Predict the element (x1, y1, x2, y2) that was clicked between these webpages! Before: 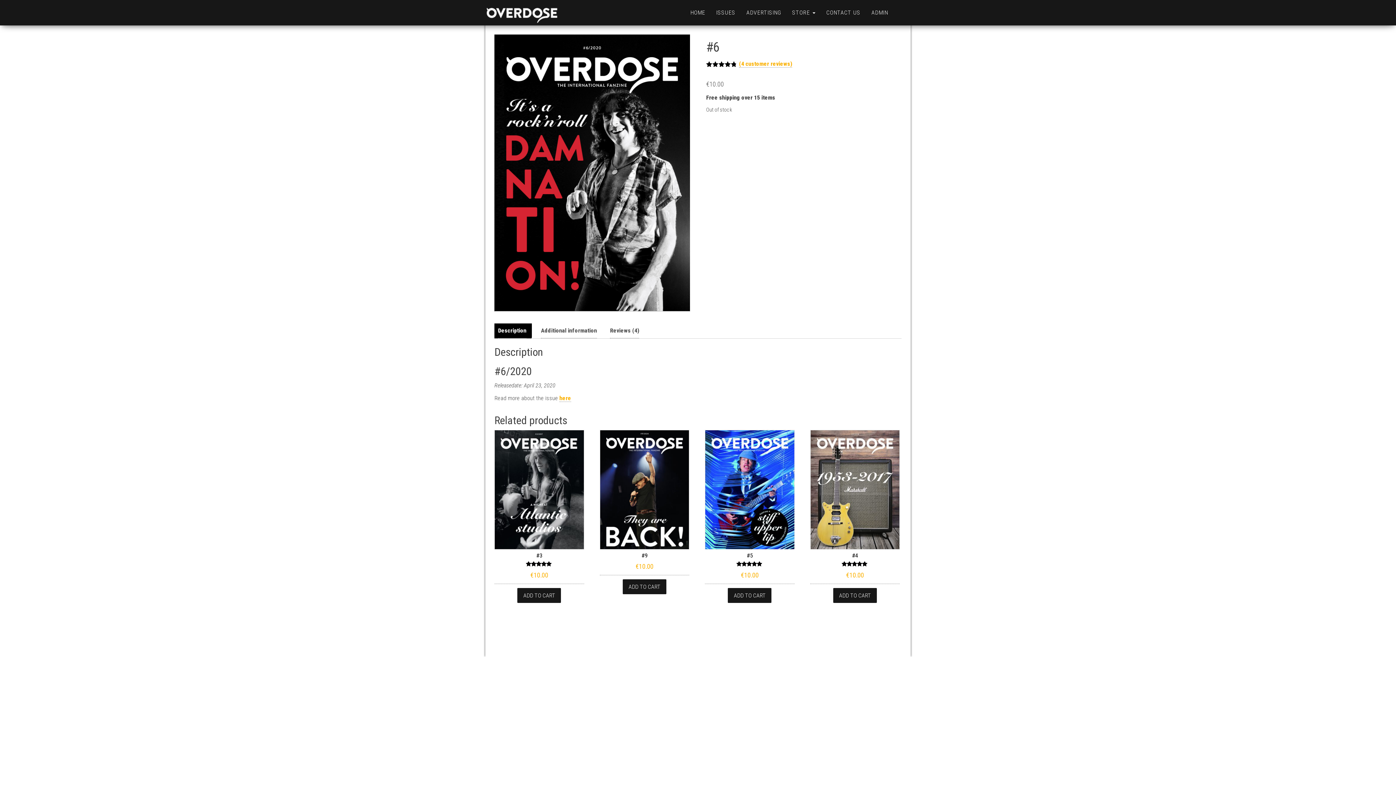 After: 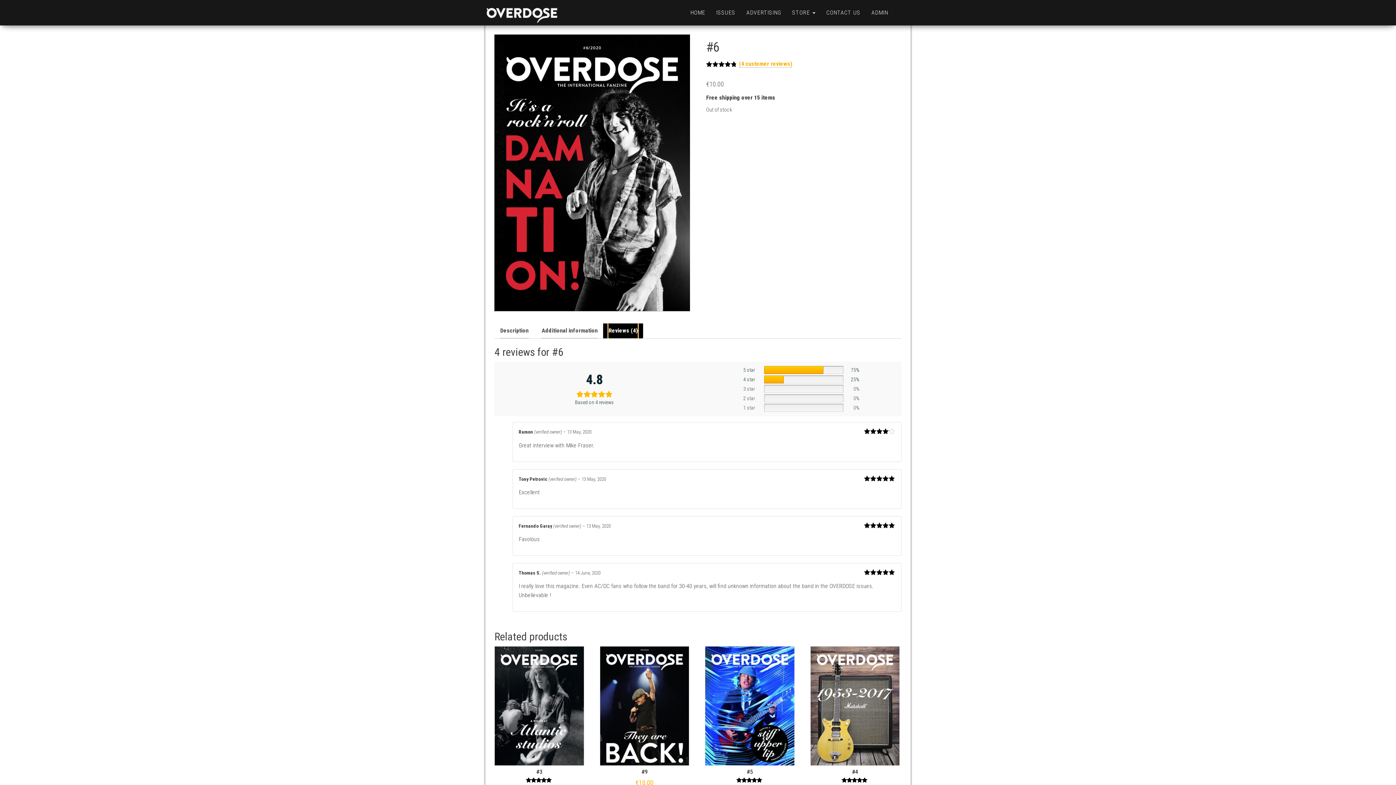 Action: label: Reviews (4) bbox: (610, 323, 639, 338)